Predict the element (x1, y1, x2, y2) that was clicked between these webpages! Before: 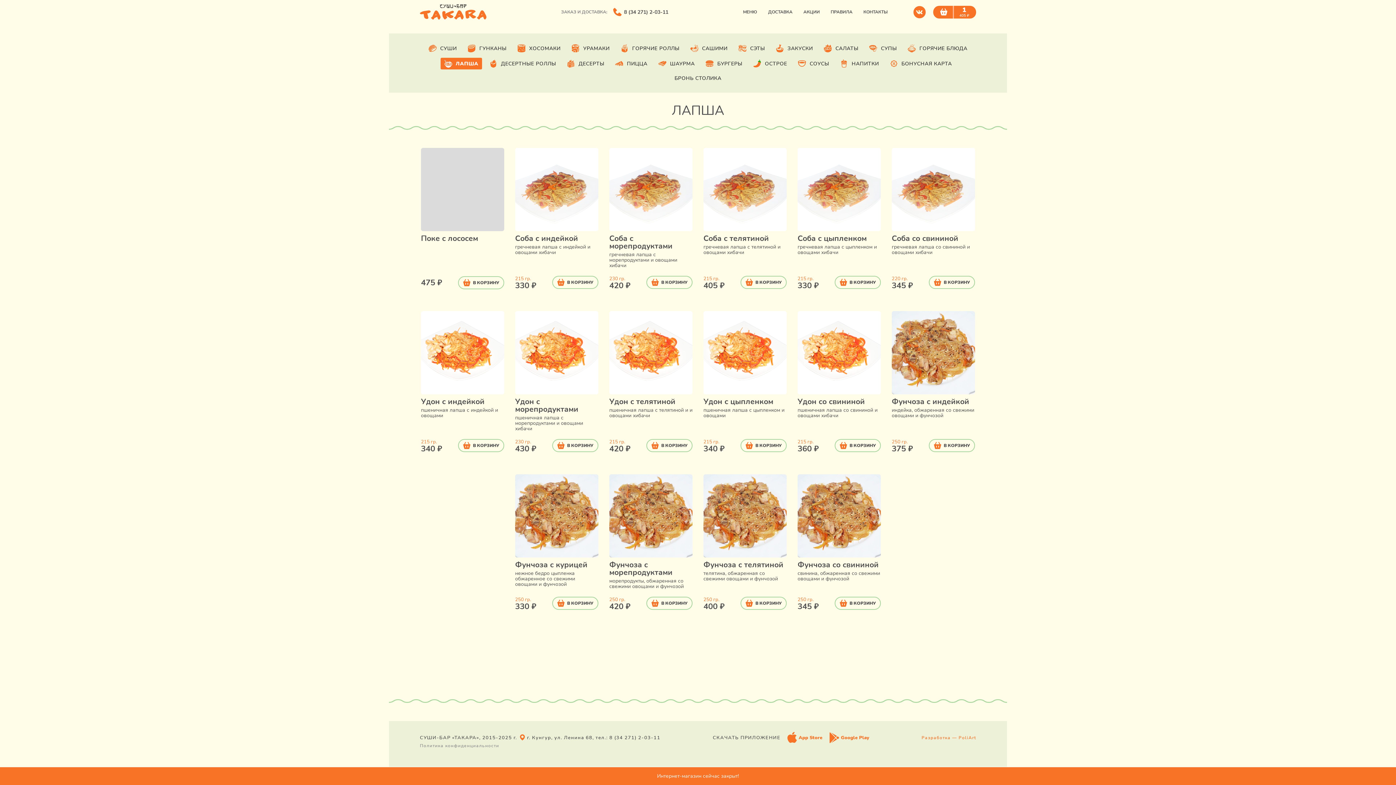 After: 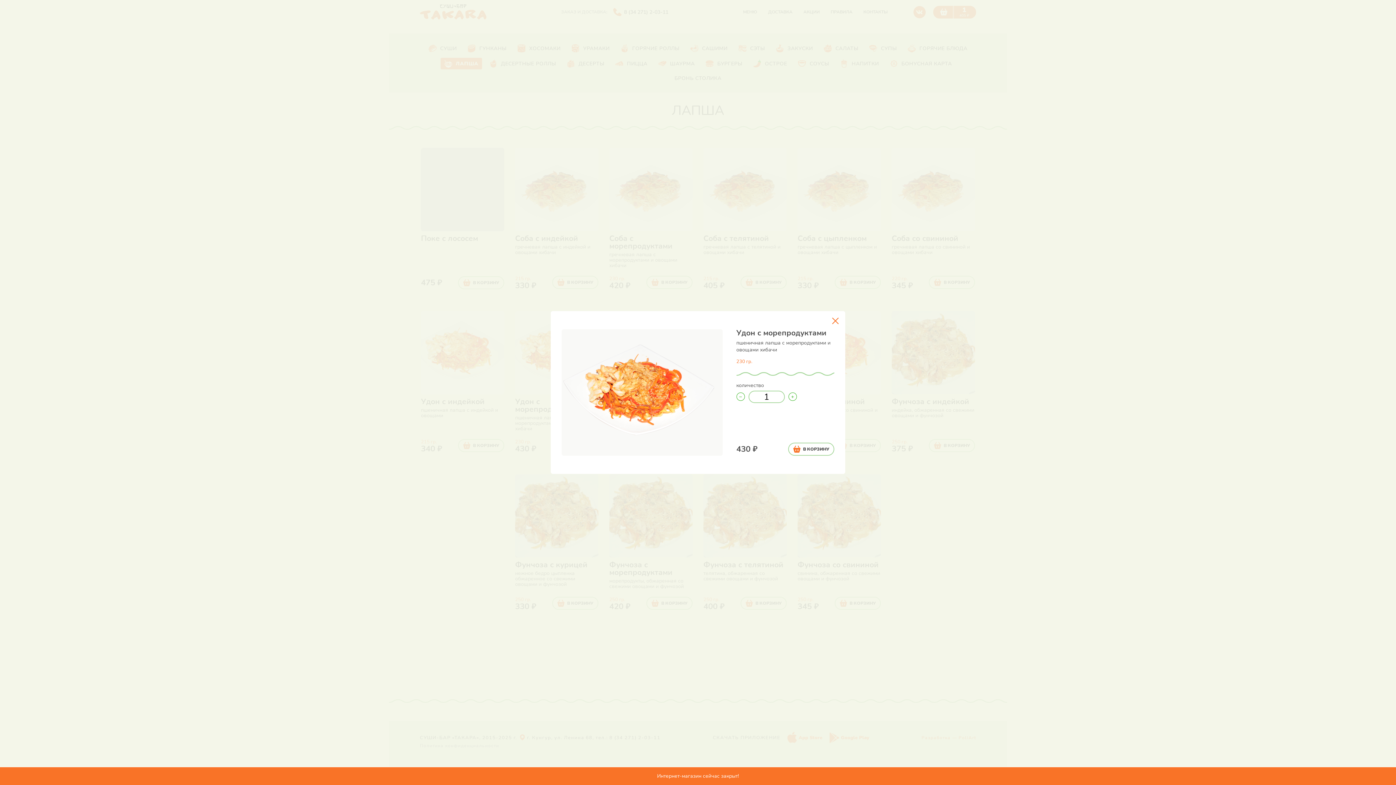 Action: bbox: (515, 311, 598, 394)